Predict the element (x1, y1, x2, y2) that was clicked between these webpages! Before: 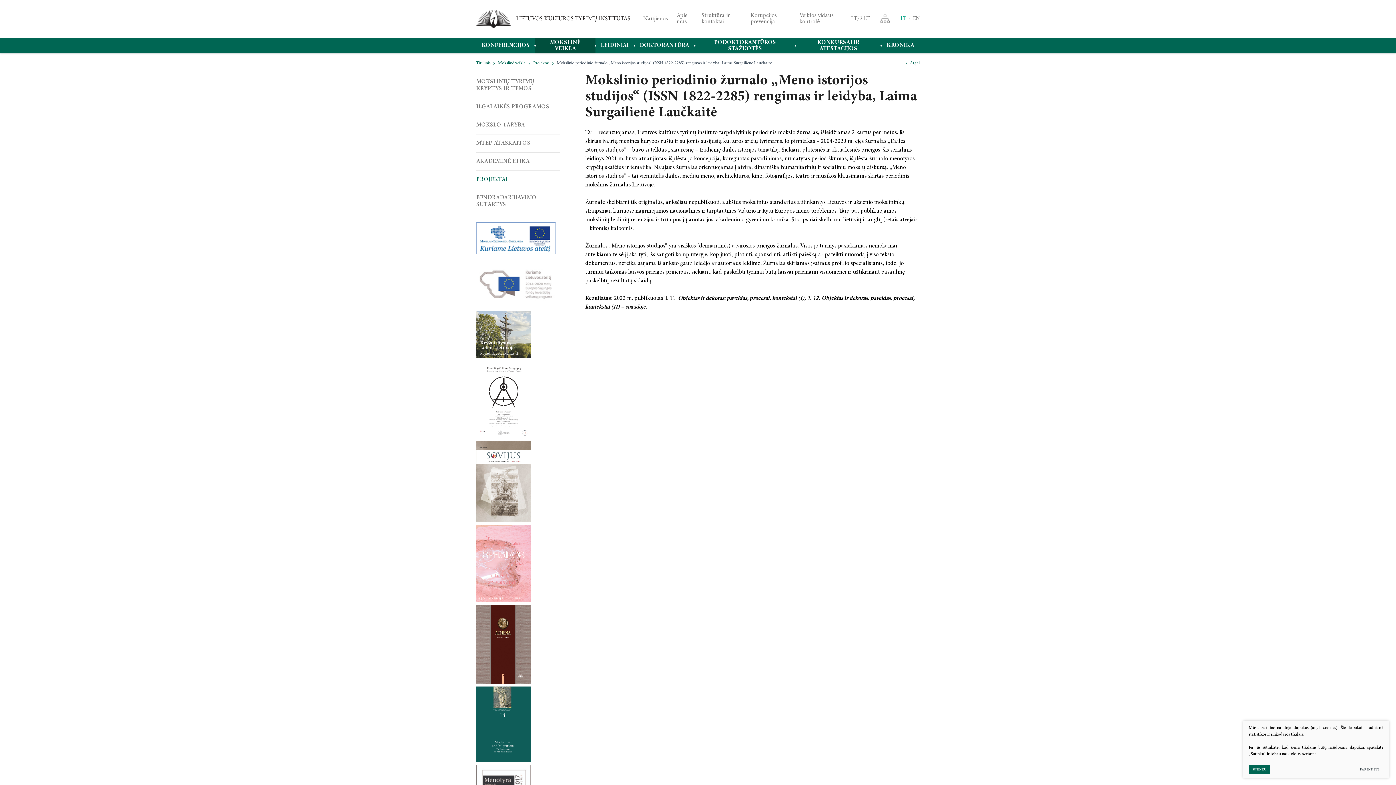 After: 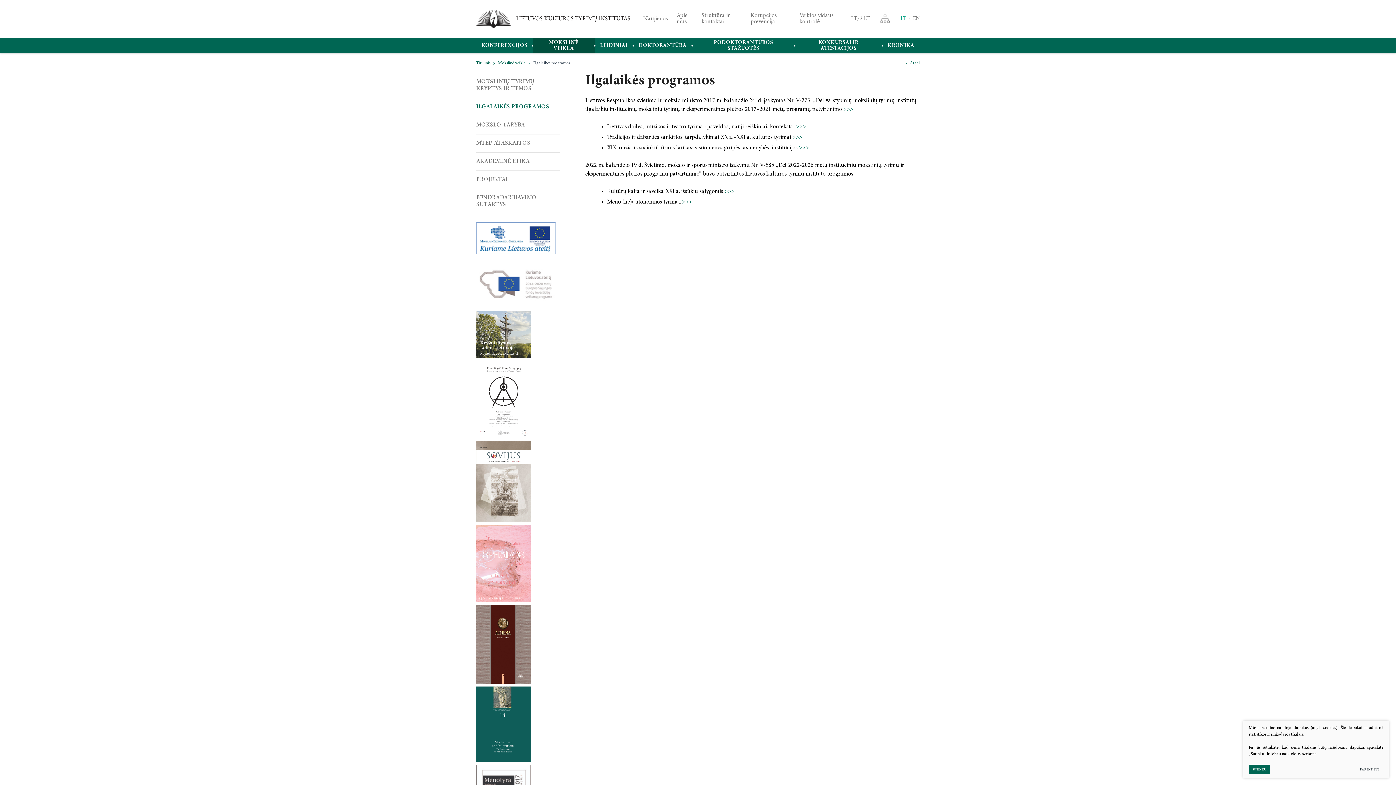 Action: label: ILGALAIKĖS PROGRAMOS bbox: (476, 97, 560, 116)